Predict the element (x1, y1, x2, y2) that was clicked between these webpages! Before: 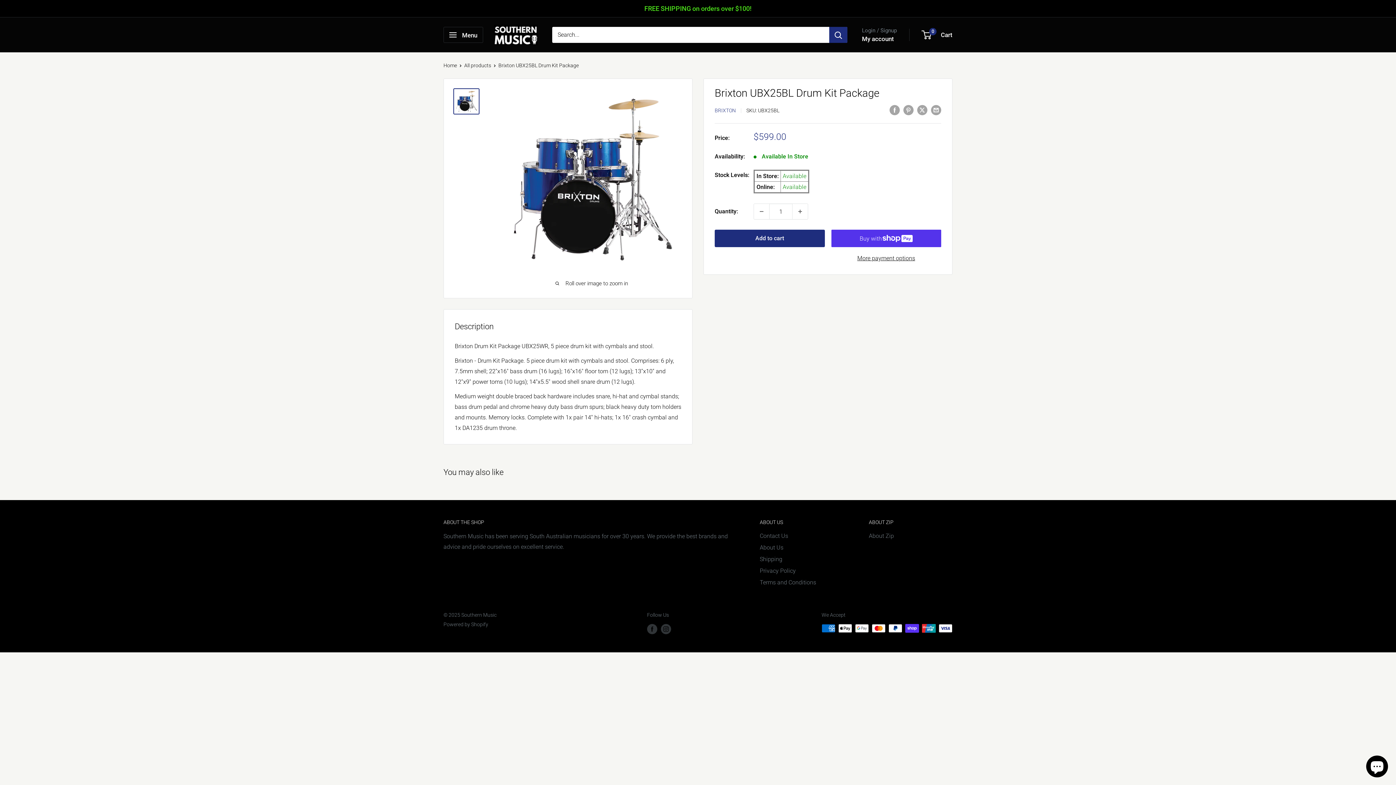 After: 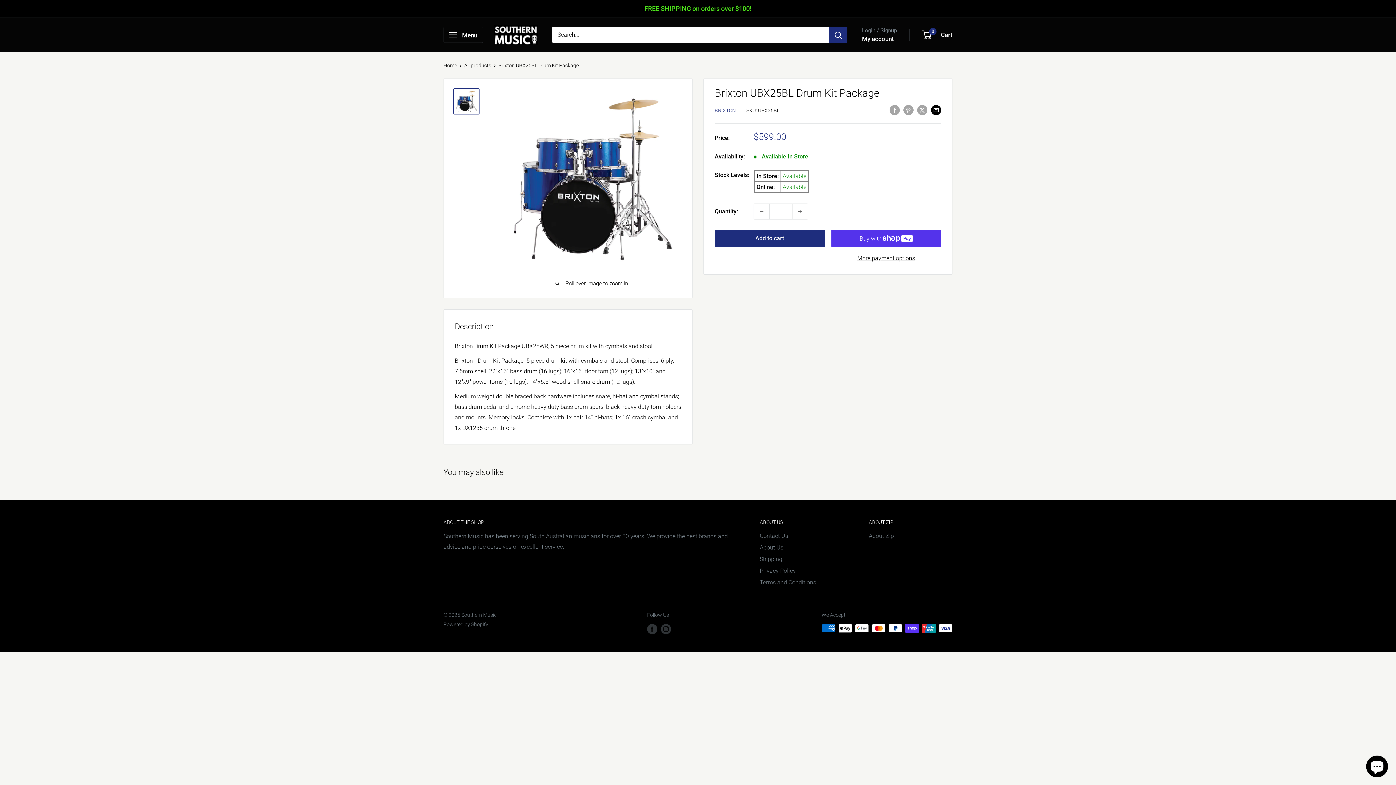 Action: label: Share by email bbox: (931, 104, 941, 115)